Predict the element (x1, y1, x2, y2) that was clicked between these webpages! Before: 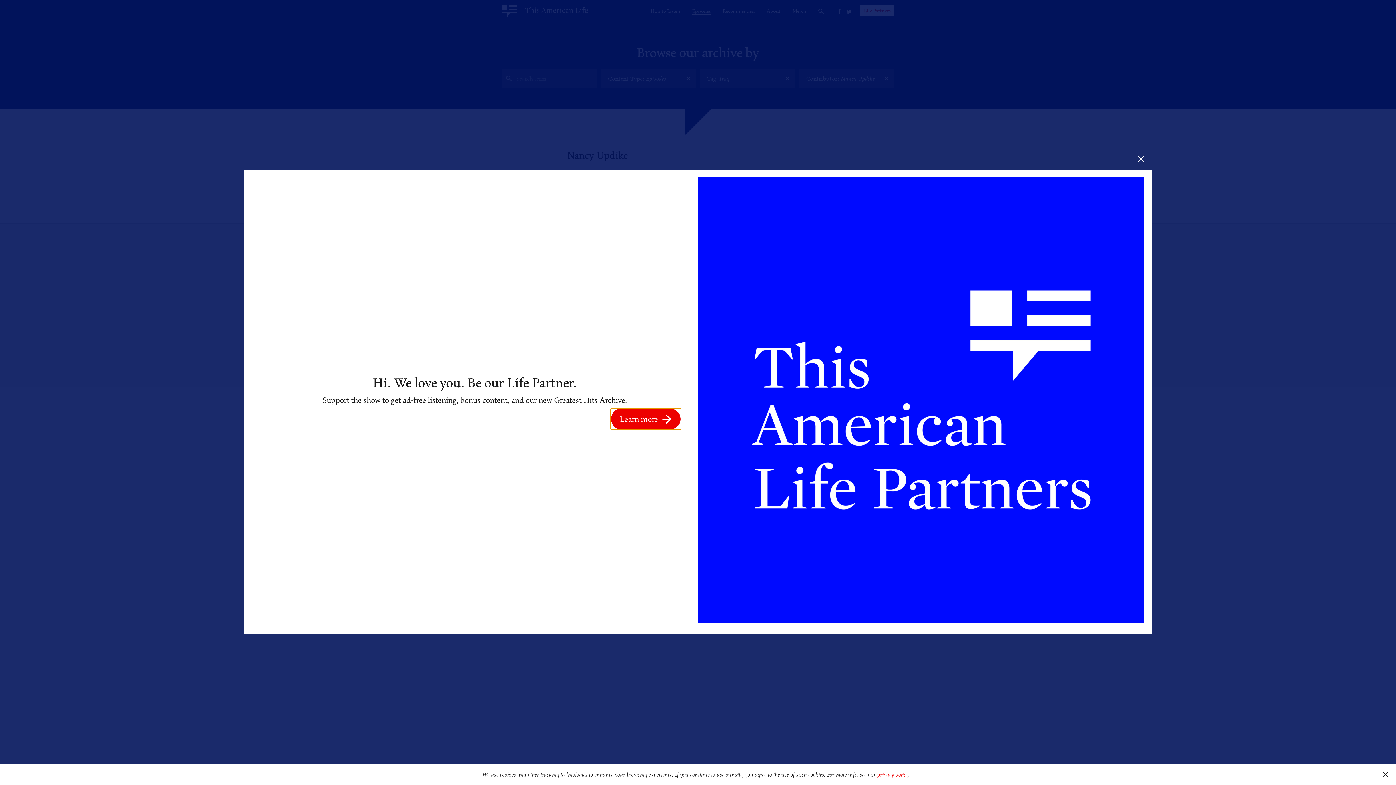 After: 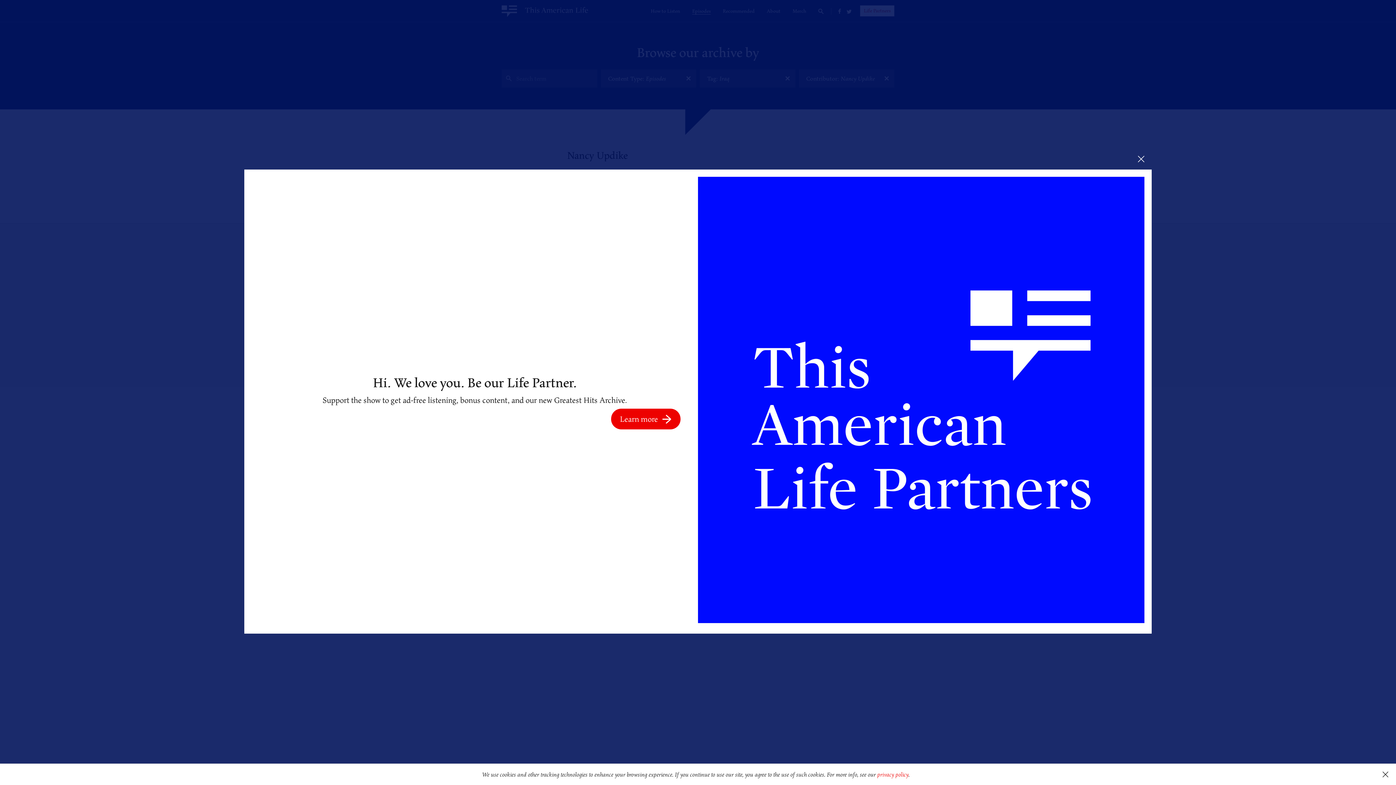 Action: bbox: (698, 176, 1144, 626)